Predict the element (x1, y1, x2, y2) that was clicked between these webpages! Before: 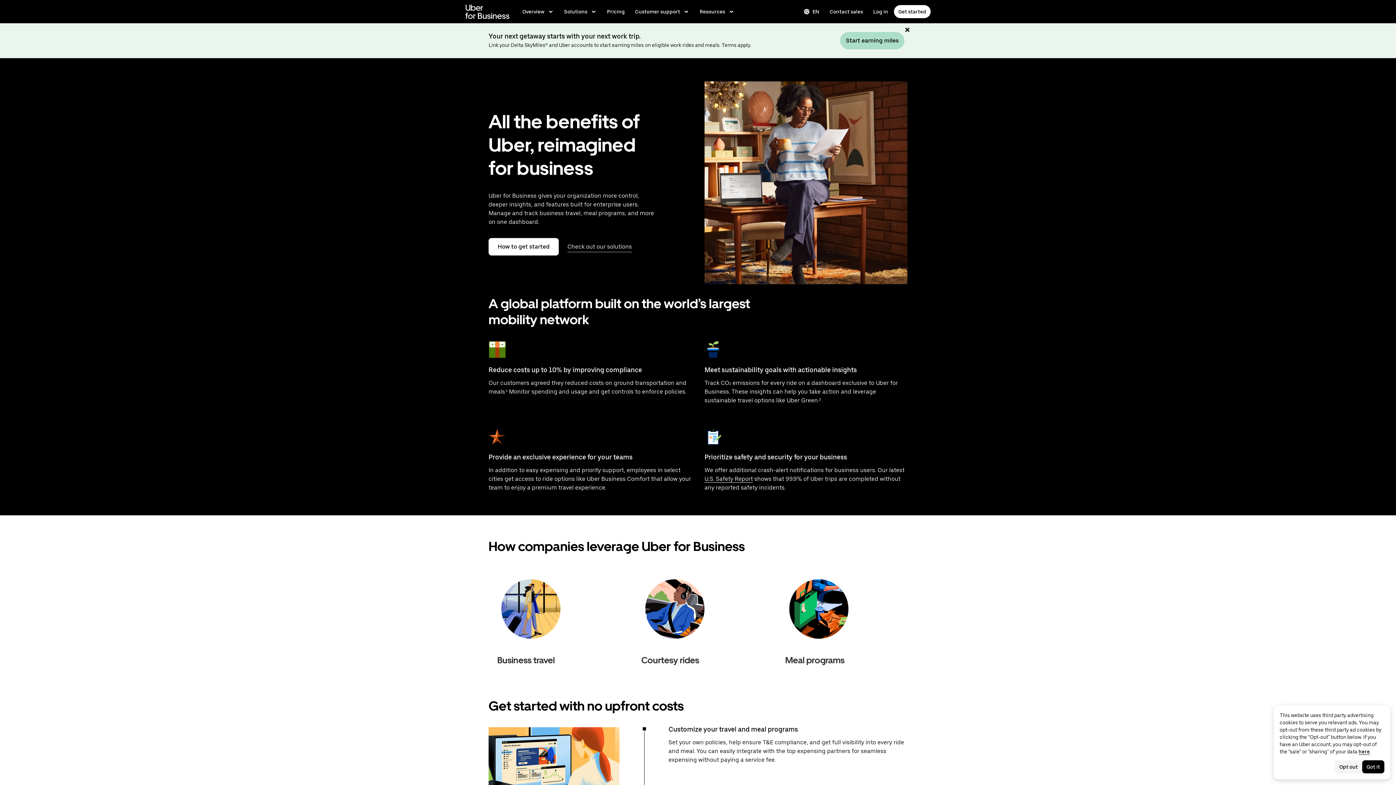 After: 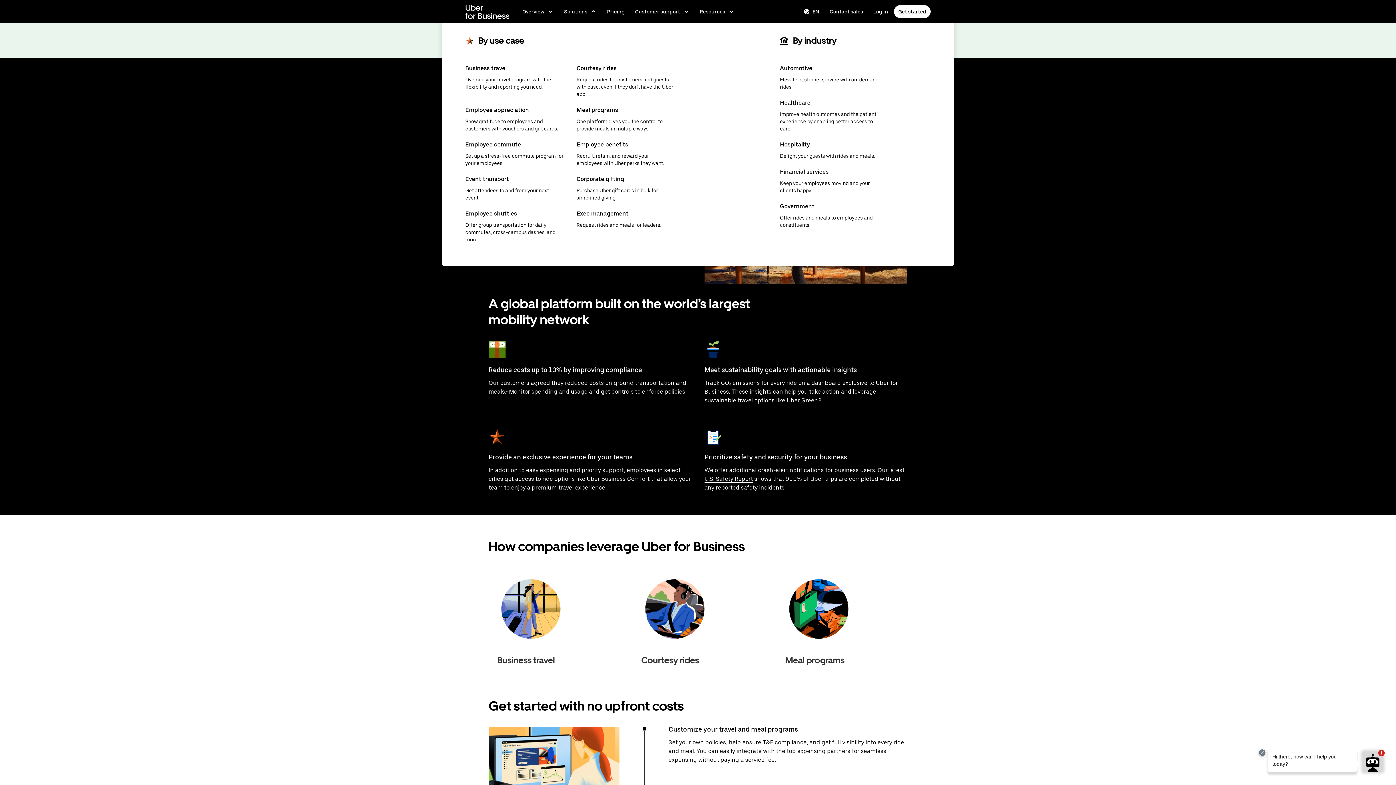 Action: bbox: (559, 4, 601, 18) label: Solutions